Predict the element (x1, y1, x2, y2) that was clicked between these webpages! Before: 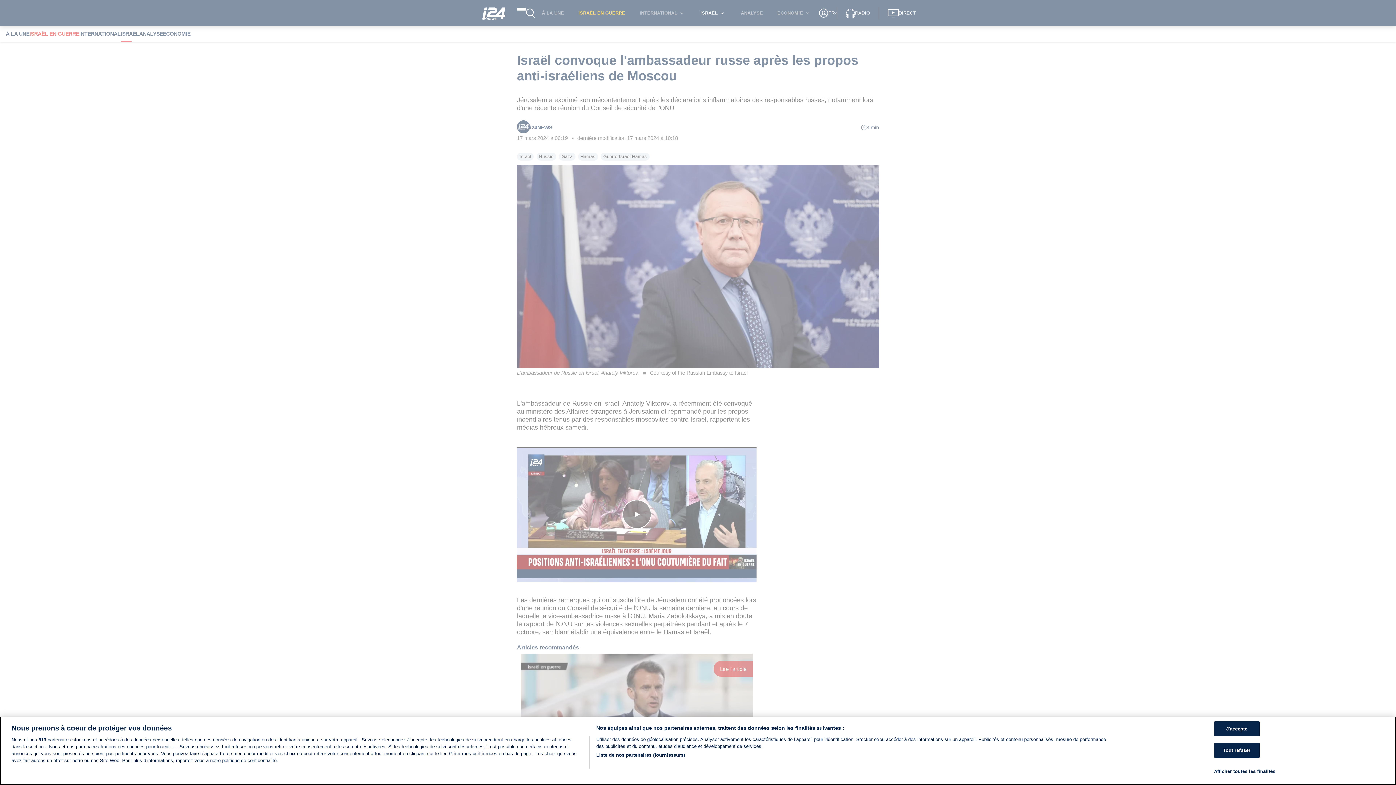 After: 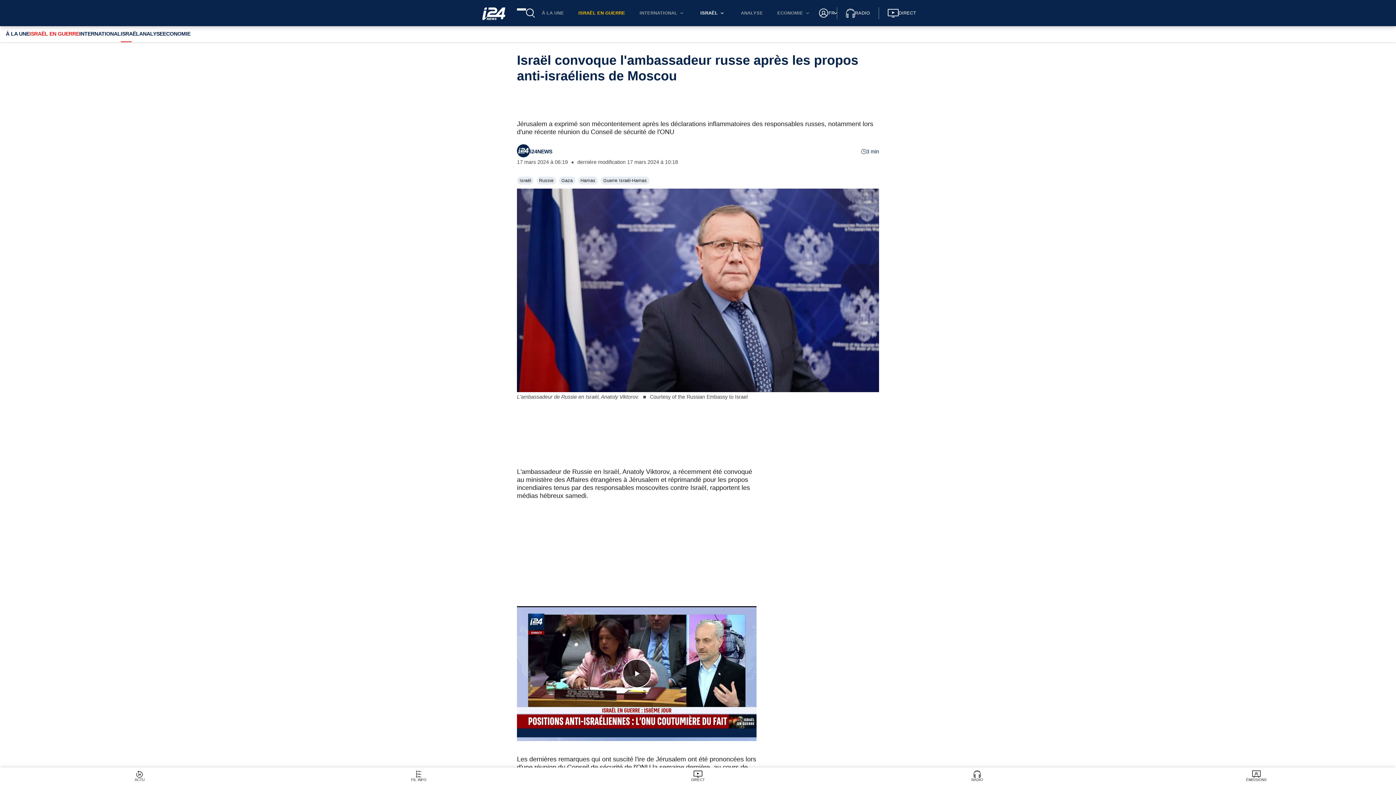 Action: label: Tout refuser bbox: (1214, 743, 1259, 758)